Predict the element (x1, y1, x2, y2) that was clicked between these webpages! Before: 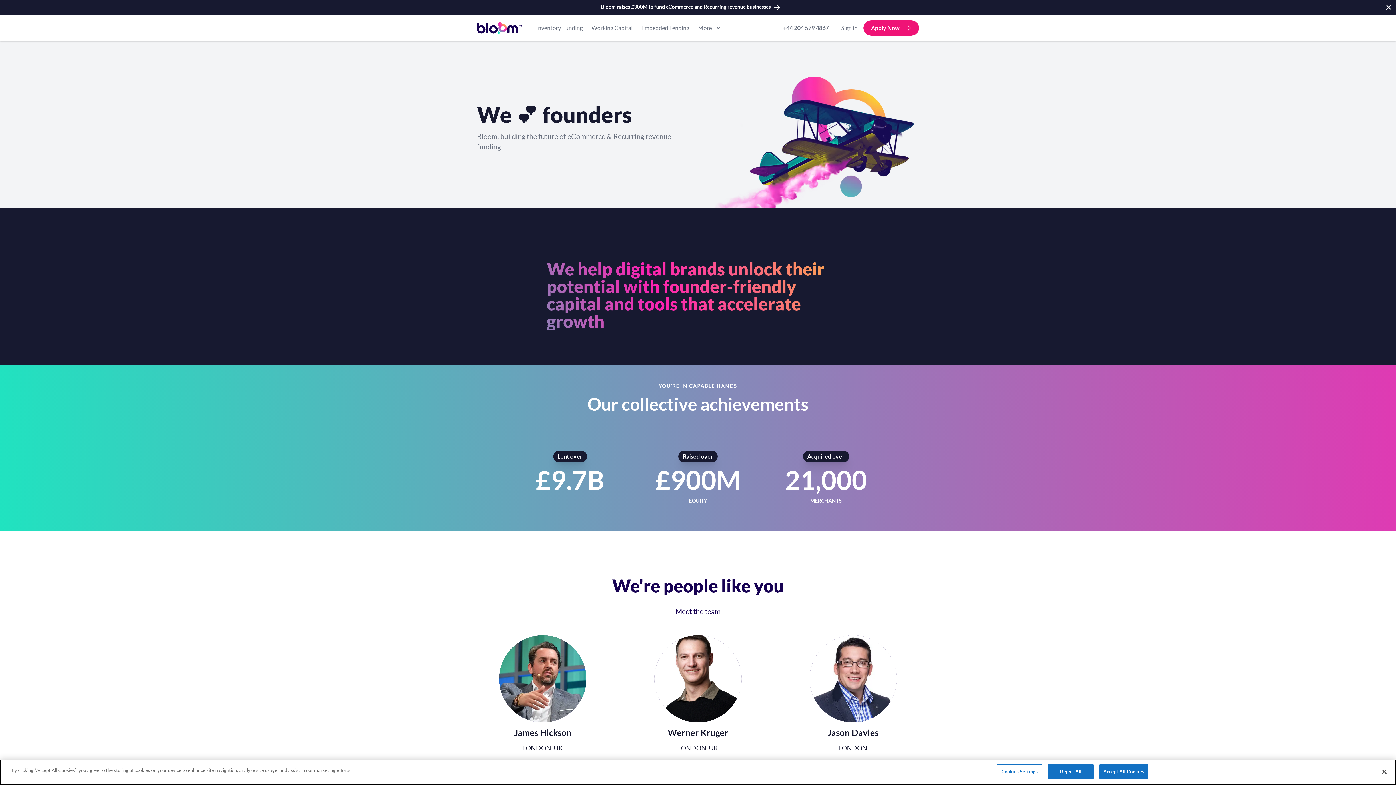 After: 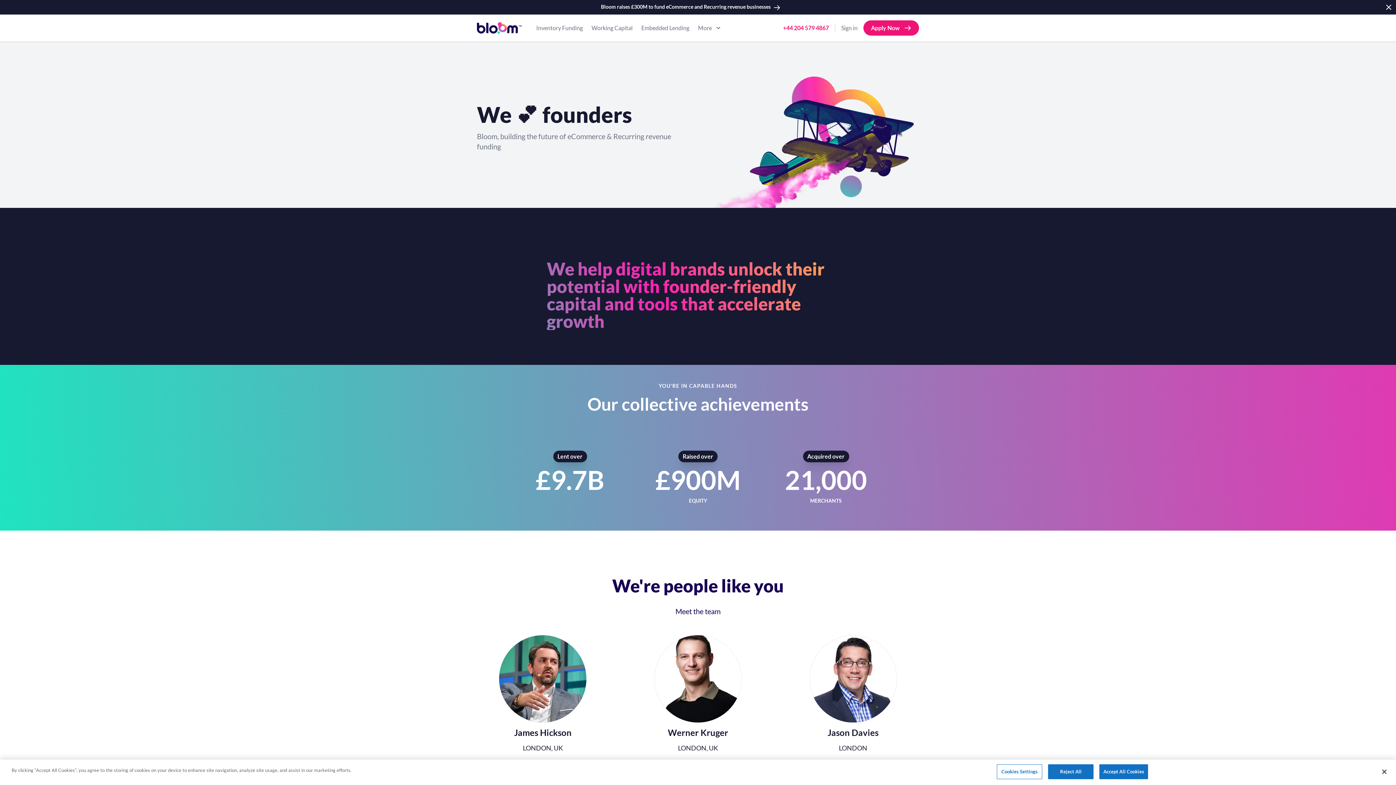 Action: bbox: (783, 23, 829, 32) label: +44 204 579 4867